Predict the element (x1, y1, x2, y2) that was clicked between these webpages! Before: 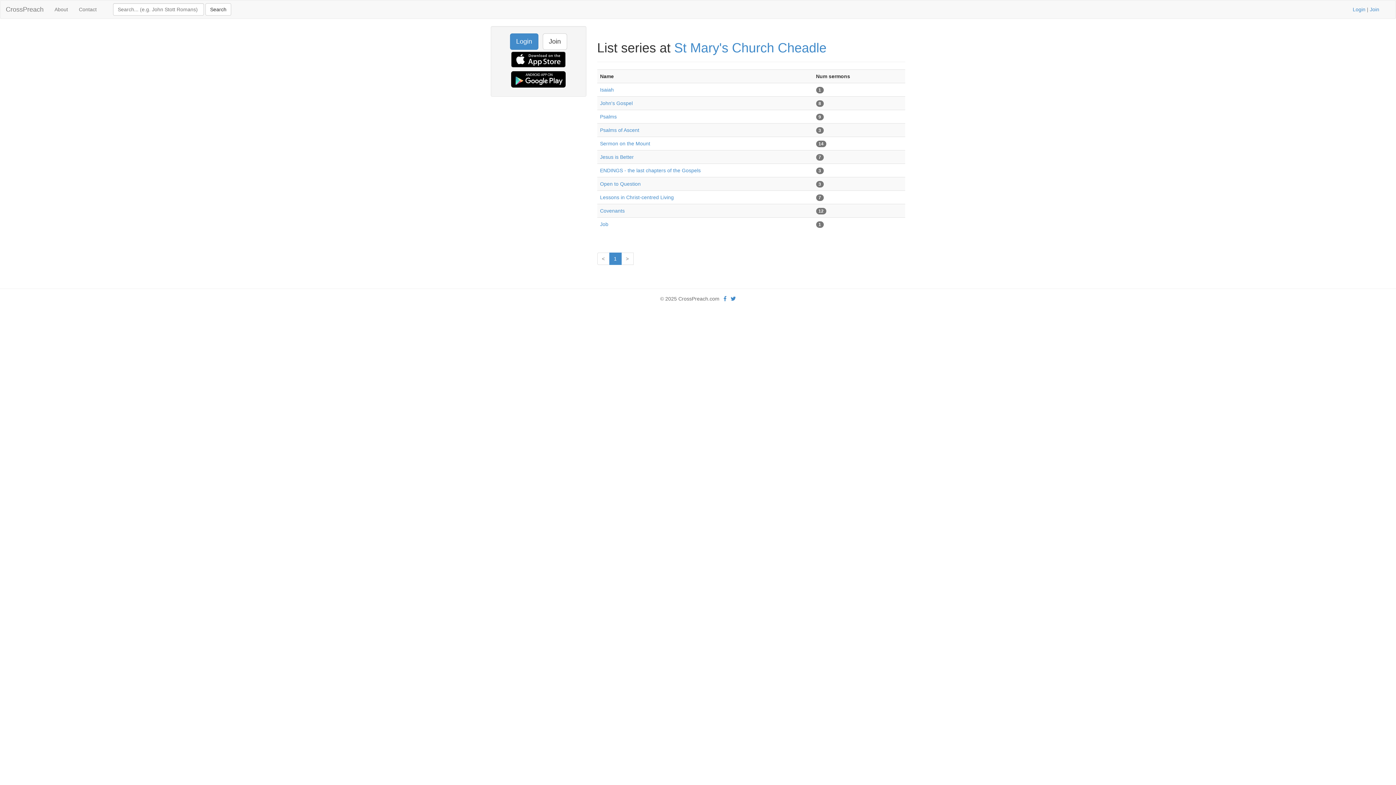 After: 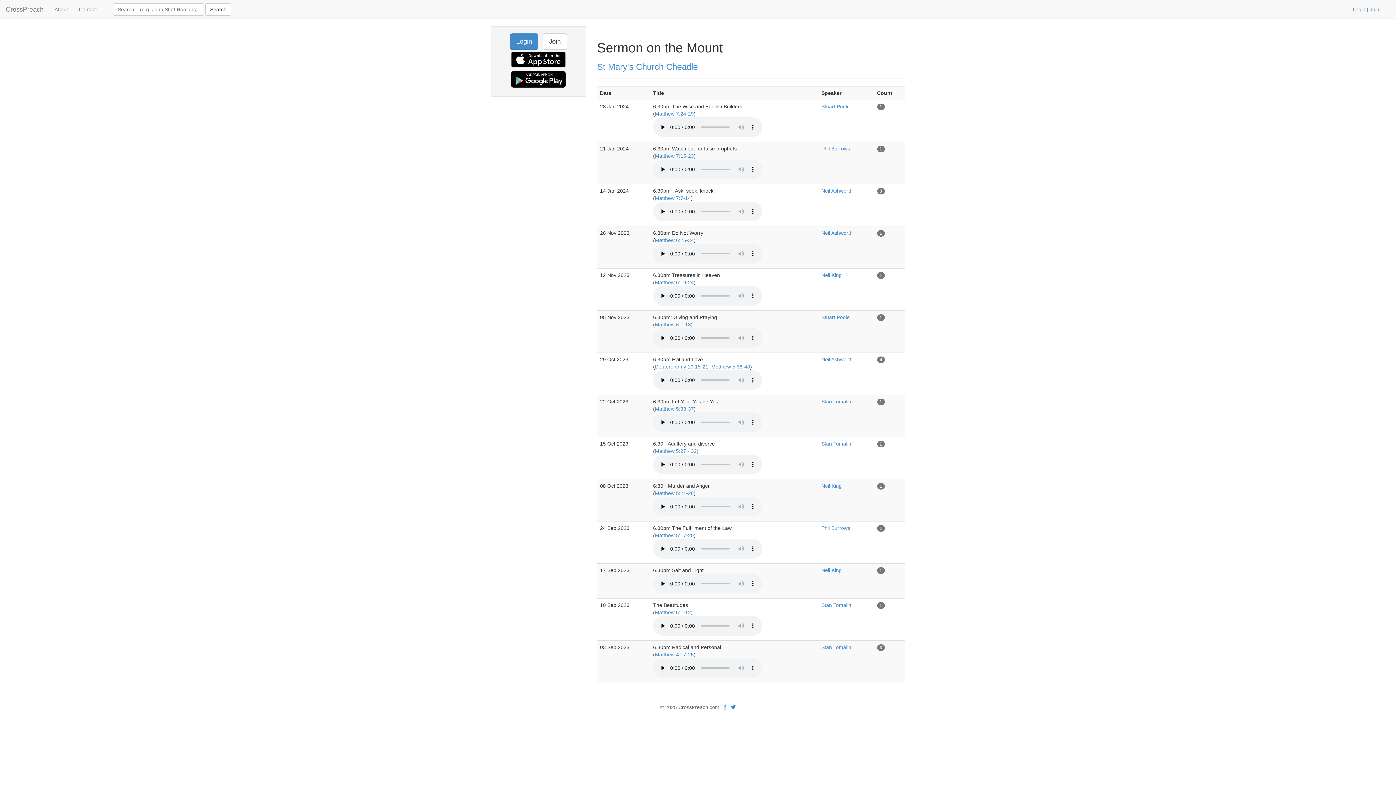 Action: label: Sermon on the Mount bbox: (600, 140, 650, 146)